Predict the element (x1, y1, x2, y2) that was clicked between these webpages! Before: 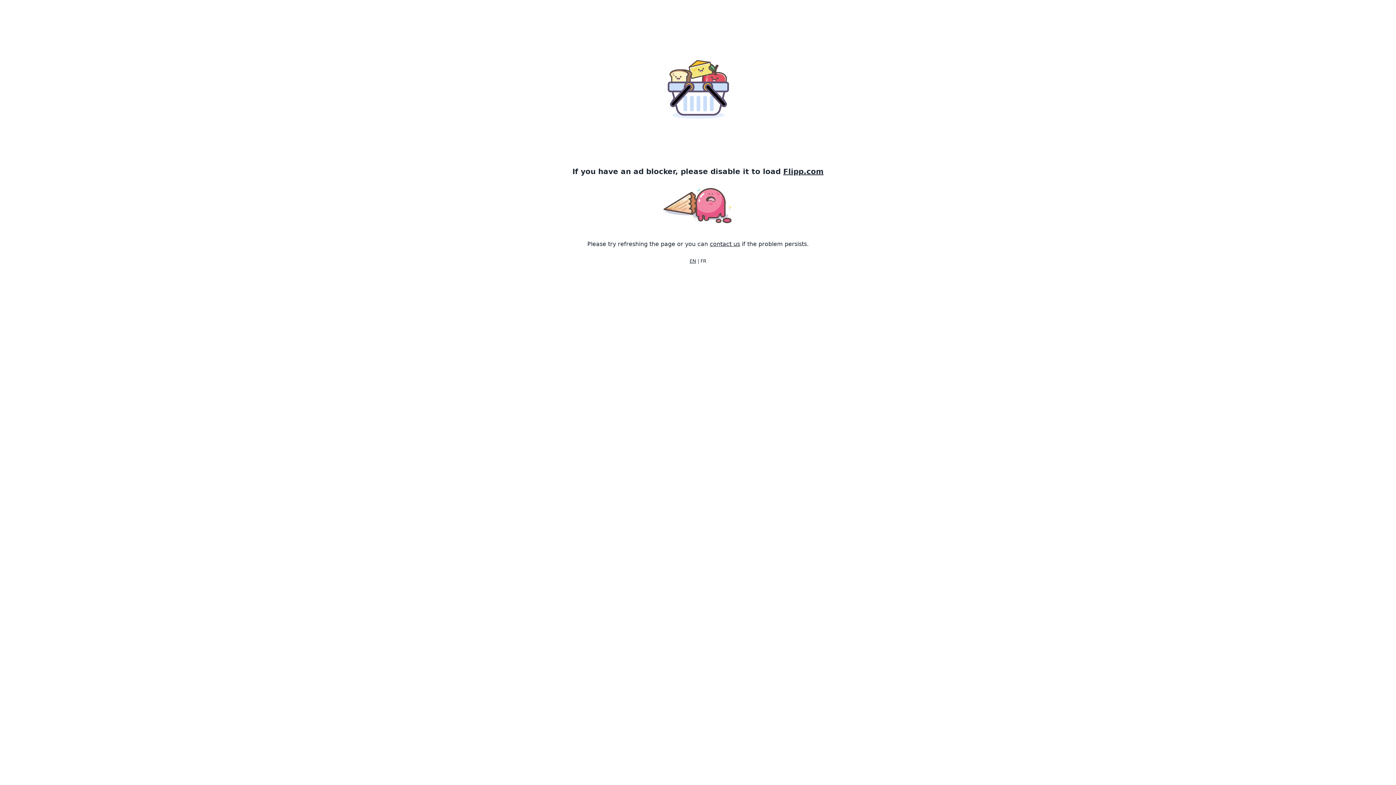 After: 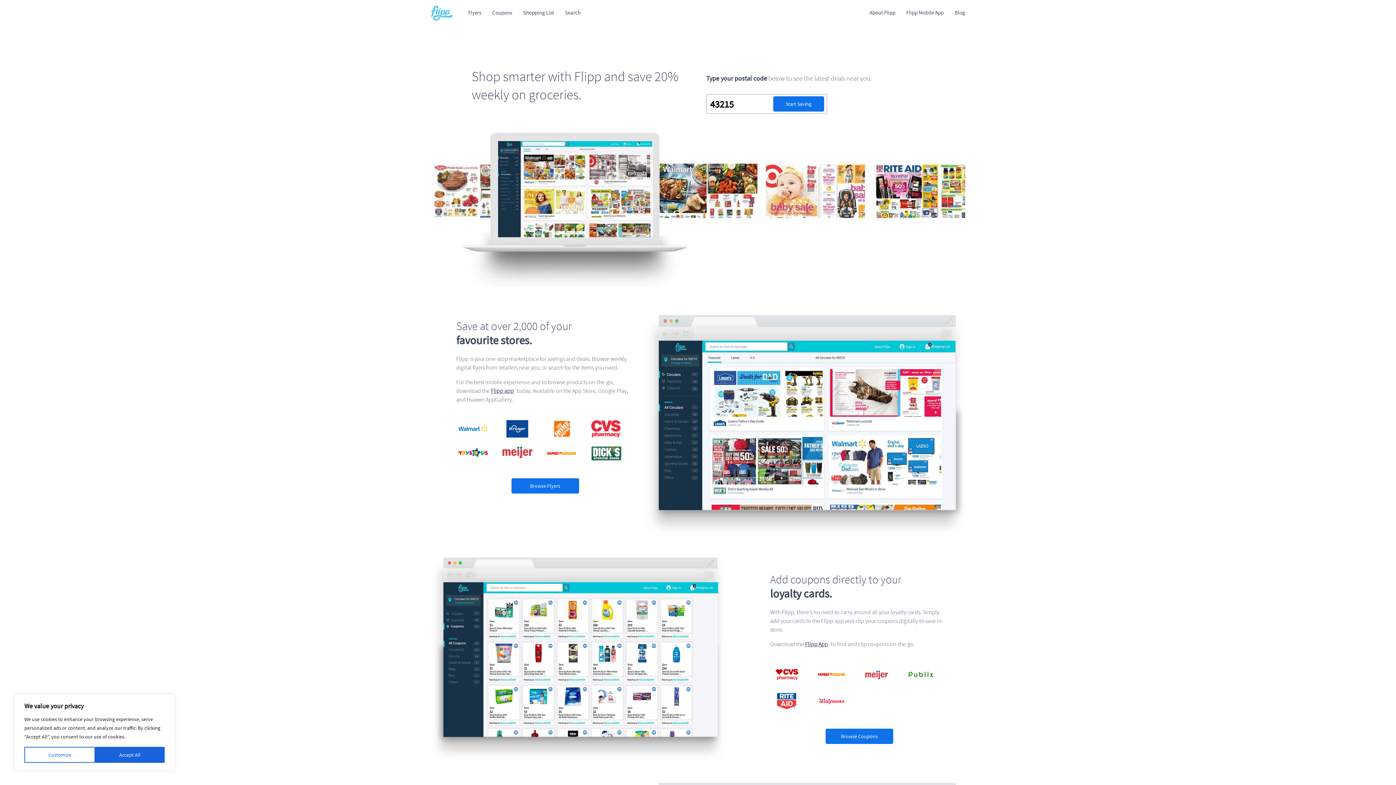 Action: bbox: (783, 167, 823, 176) label: Flipp.com